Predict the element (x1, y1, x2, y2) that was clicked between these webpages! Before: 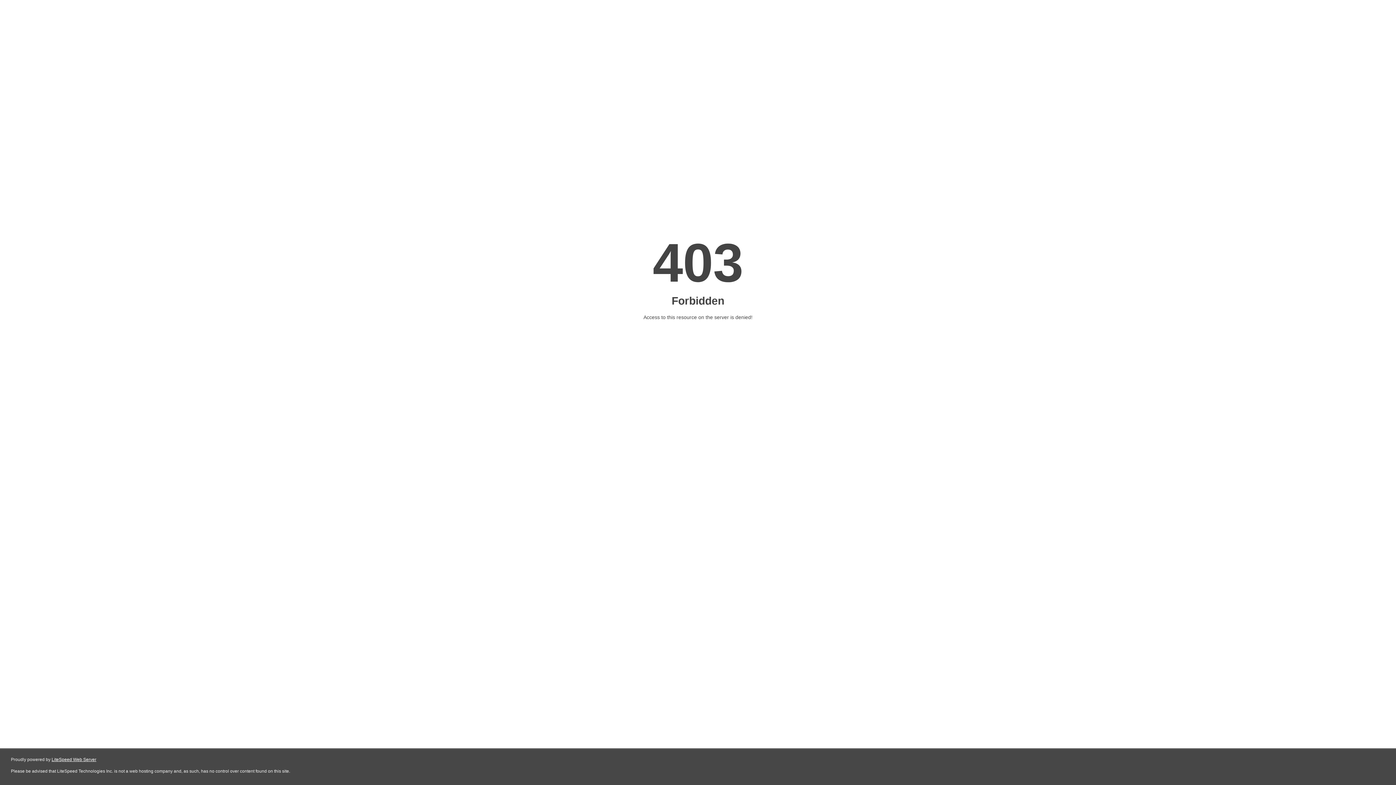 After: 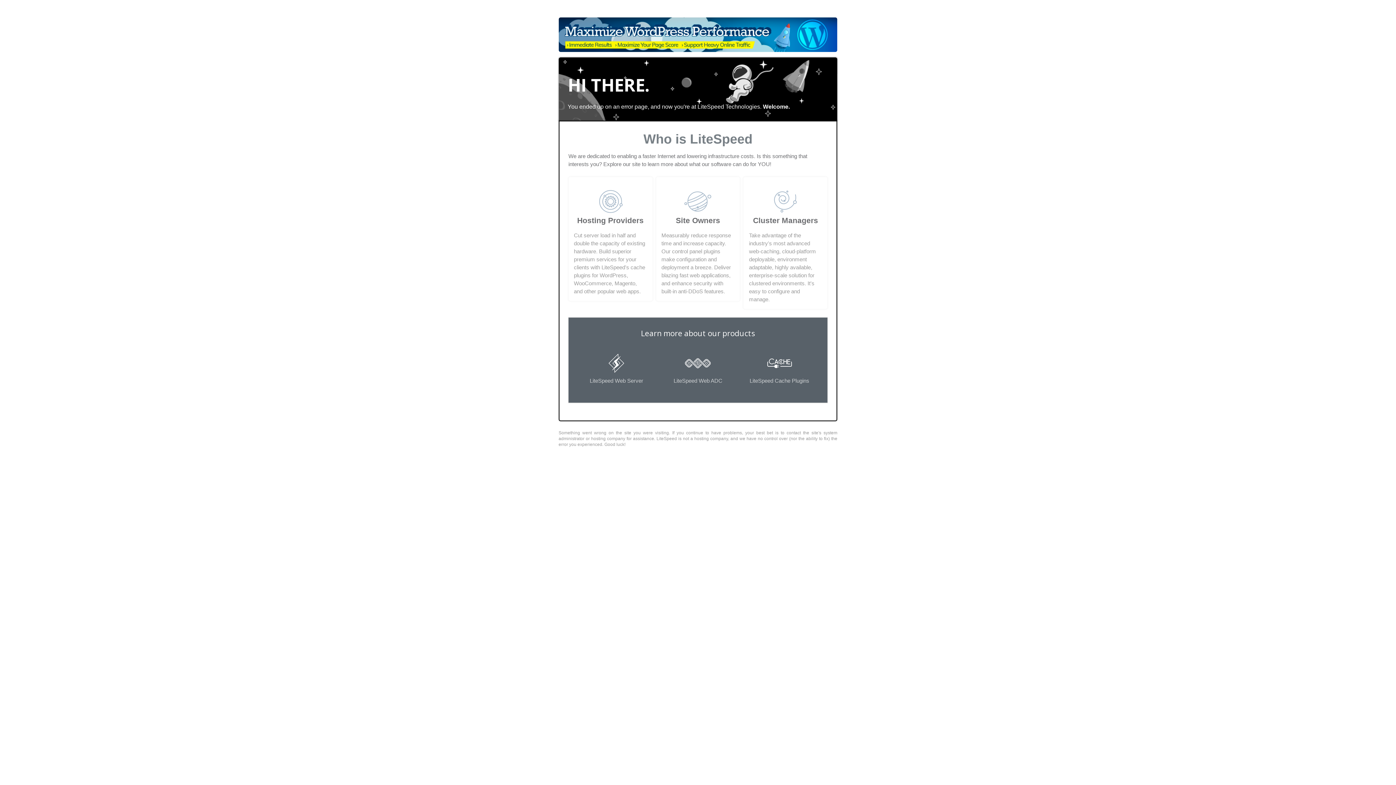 Action: bbox: (51, 757, 96, 762) label: LiteSpeed Web Server